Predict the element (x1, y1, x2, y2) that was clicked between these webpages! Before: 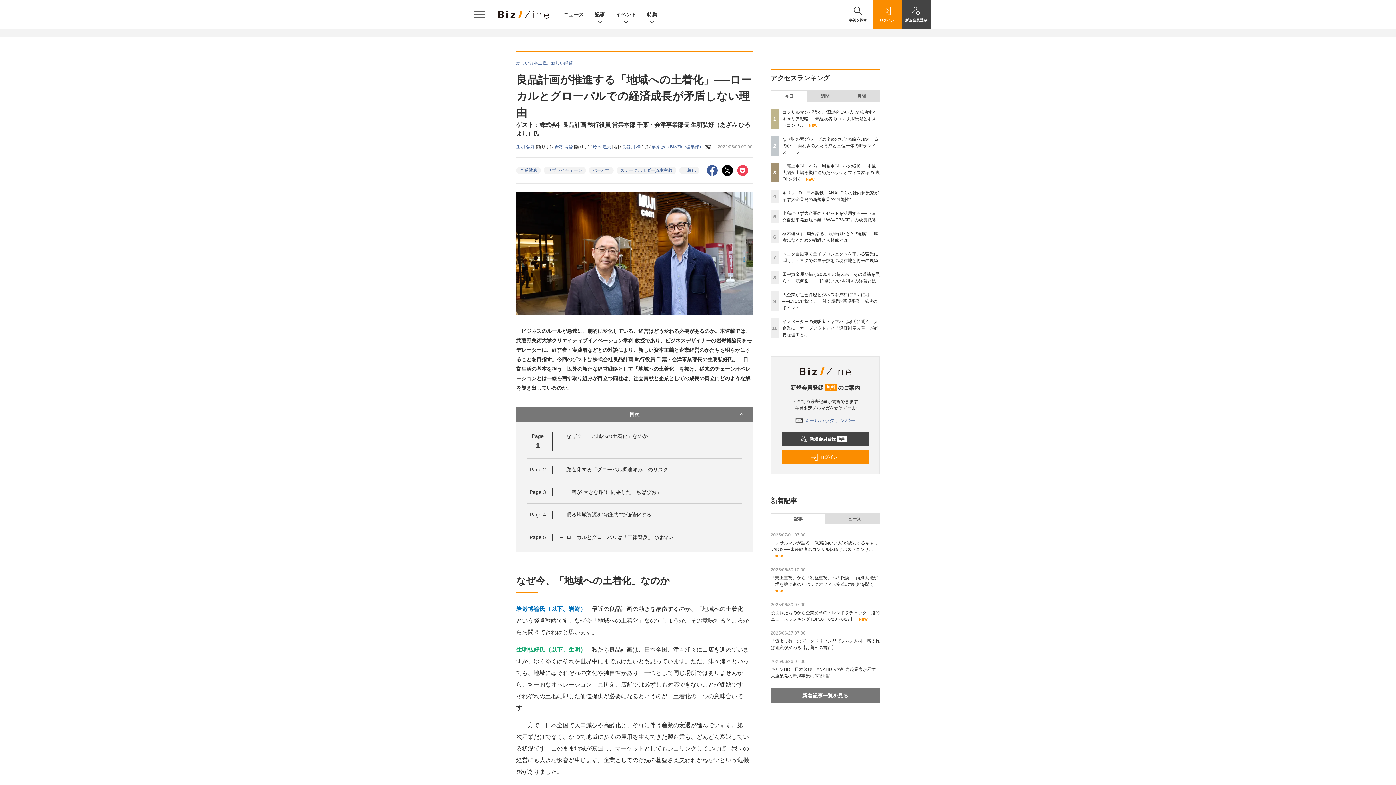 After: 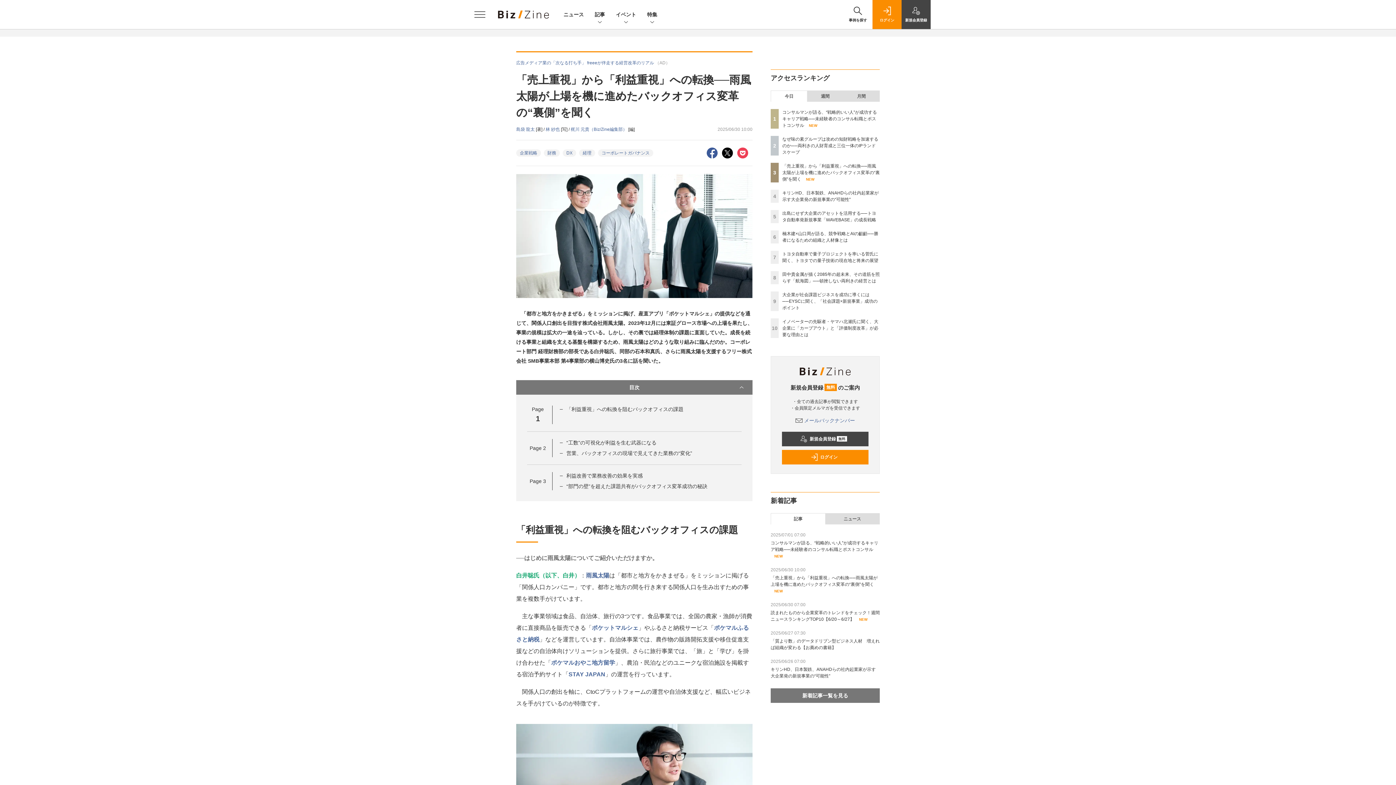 Action: bbox: (782, 163, 880, 181) label: 「売上重視」から「利益重視」への転換──雨風太陽が上場を機に進めたバックオフィス変革の“裏側”を聞く